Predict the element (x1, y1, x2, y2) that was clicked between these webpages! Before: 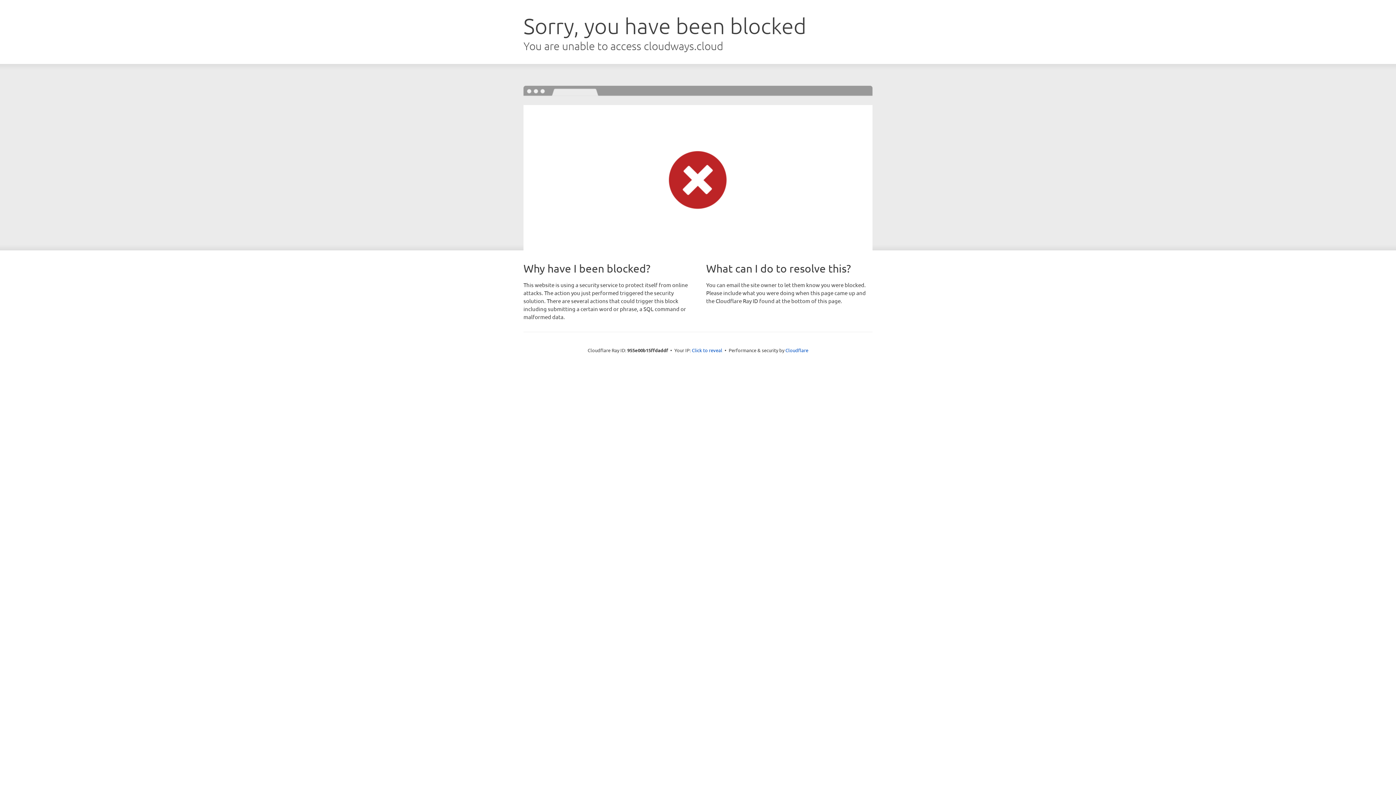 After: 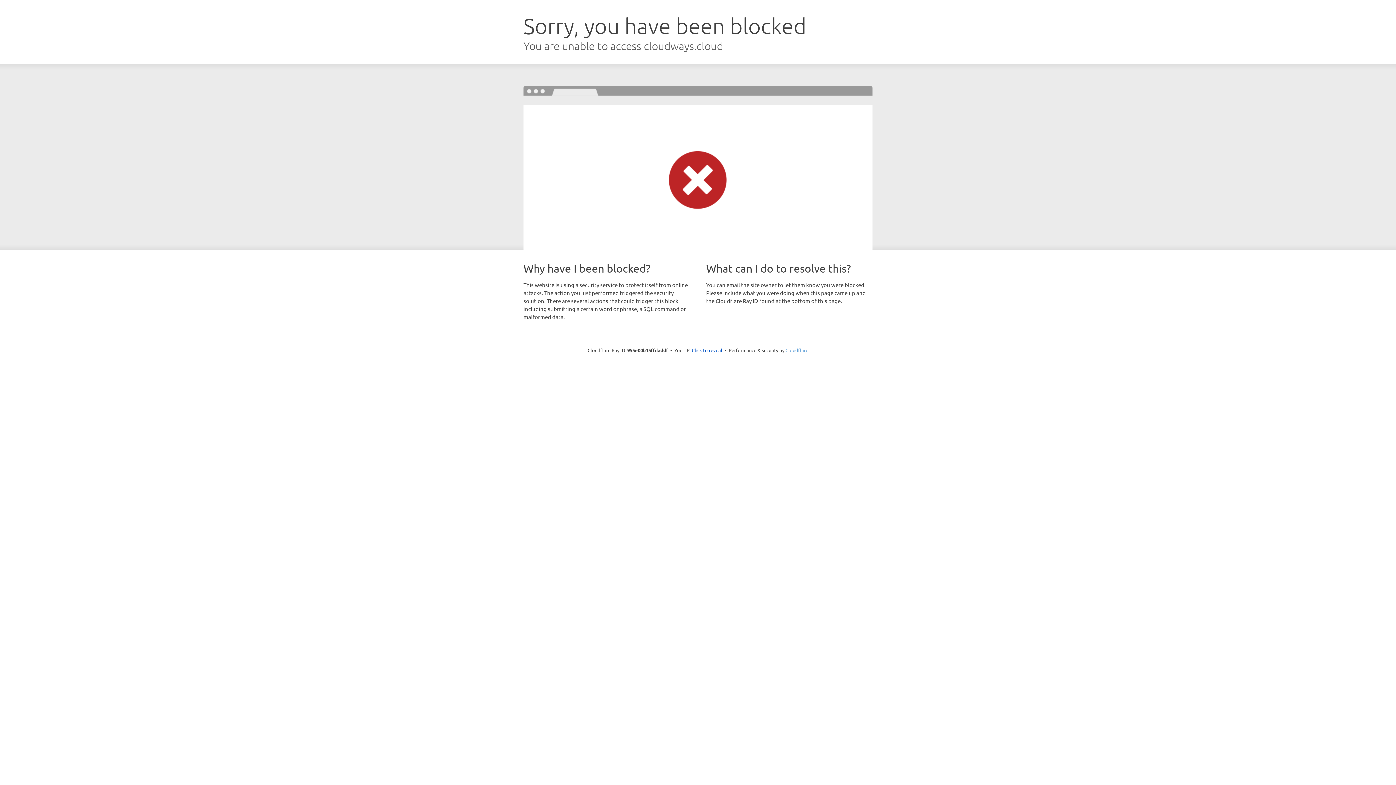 Action: bbox: (785, 347, 808, 353) label: Cloudflare